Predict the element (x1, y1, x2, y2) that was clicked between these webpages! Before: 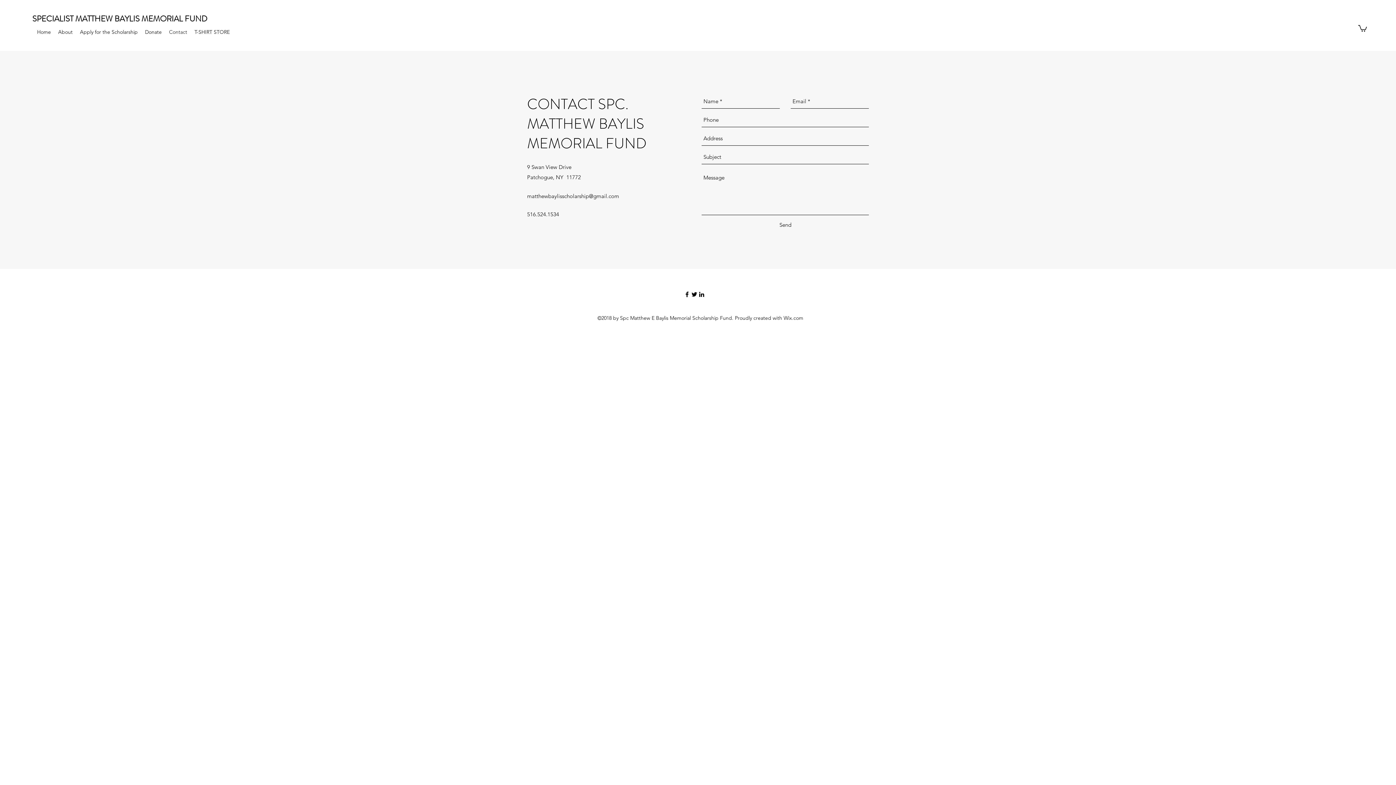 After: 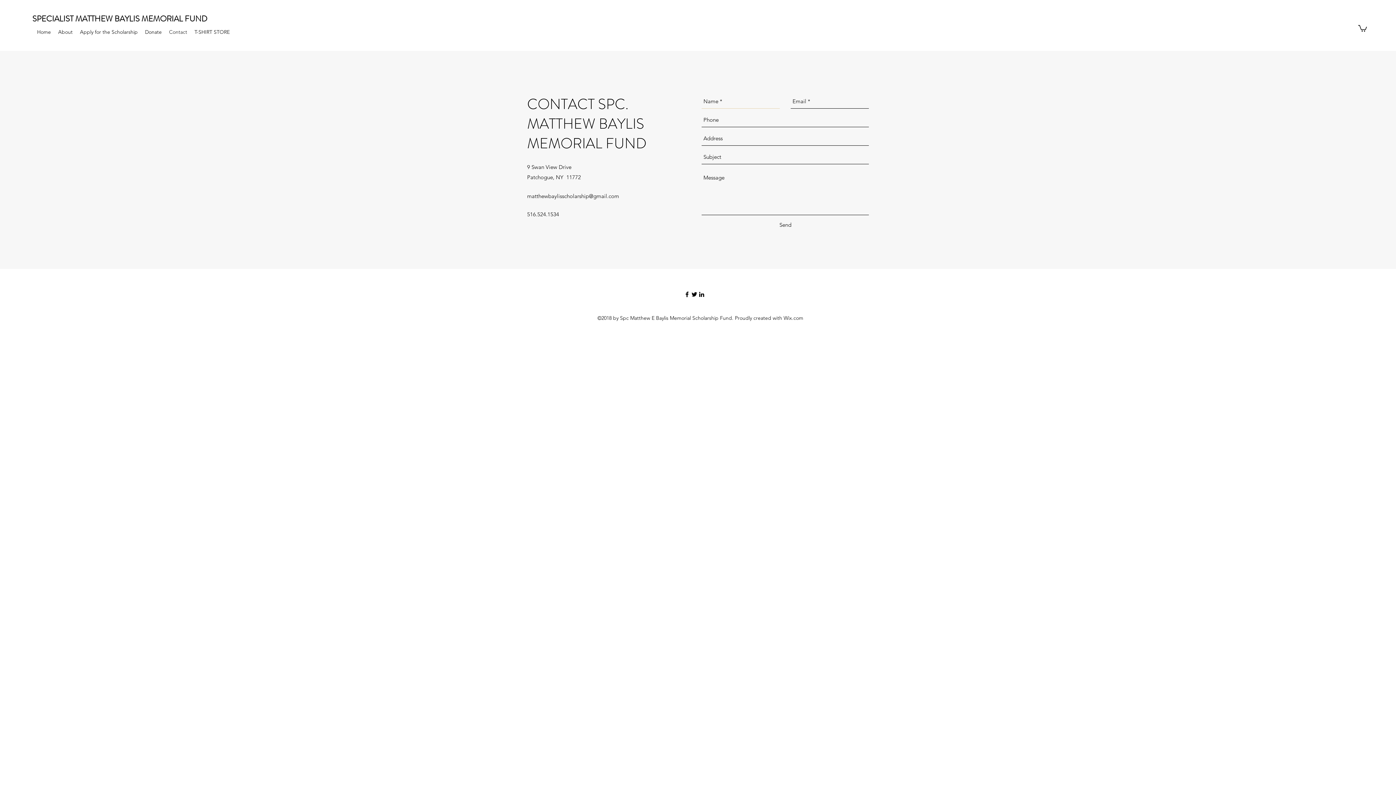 Action: bbox: (779, 220, 791, 230) label: Send